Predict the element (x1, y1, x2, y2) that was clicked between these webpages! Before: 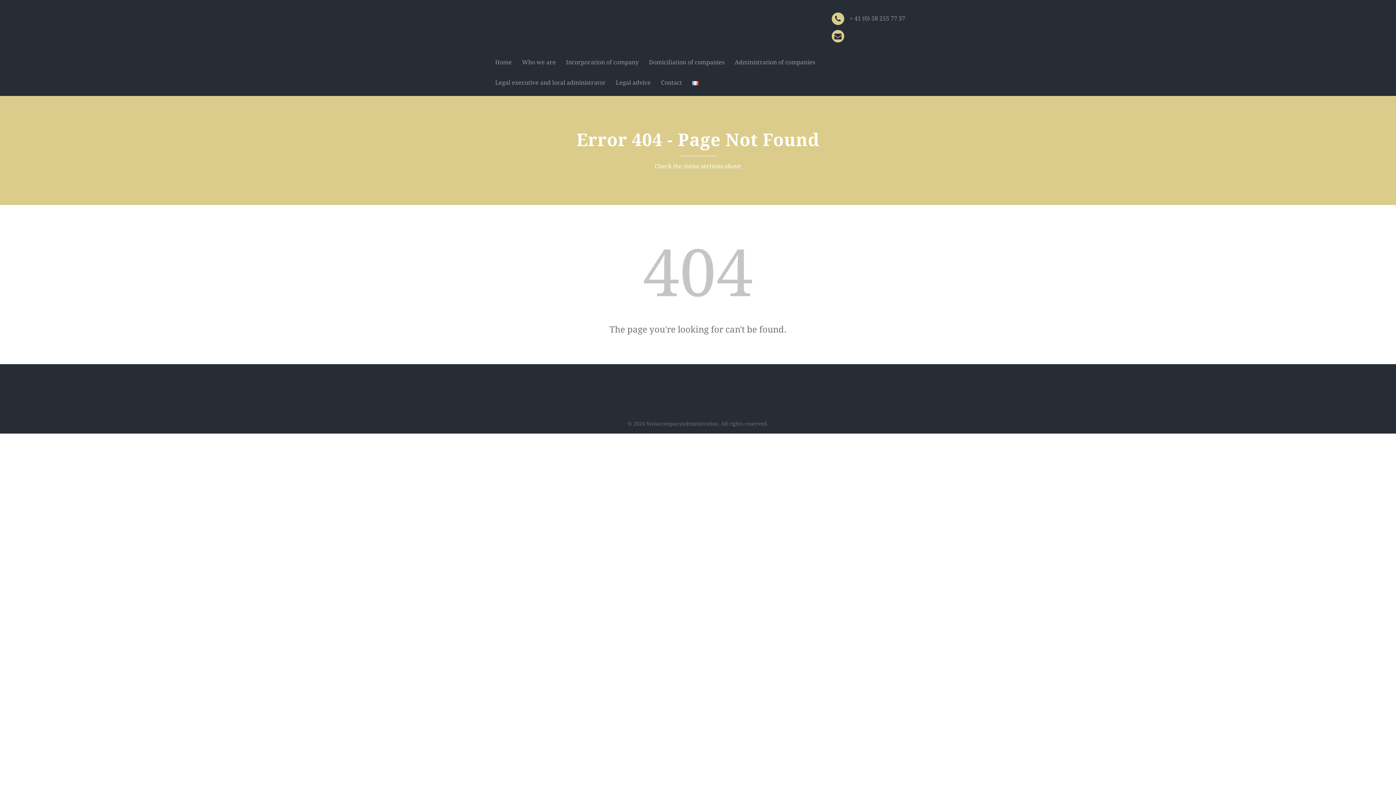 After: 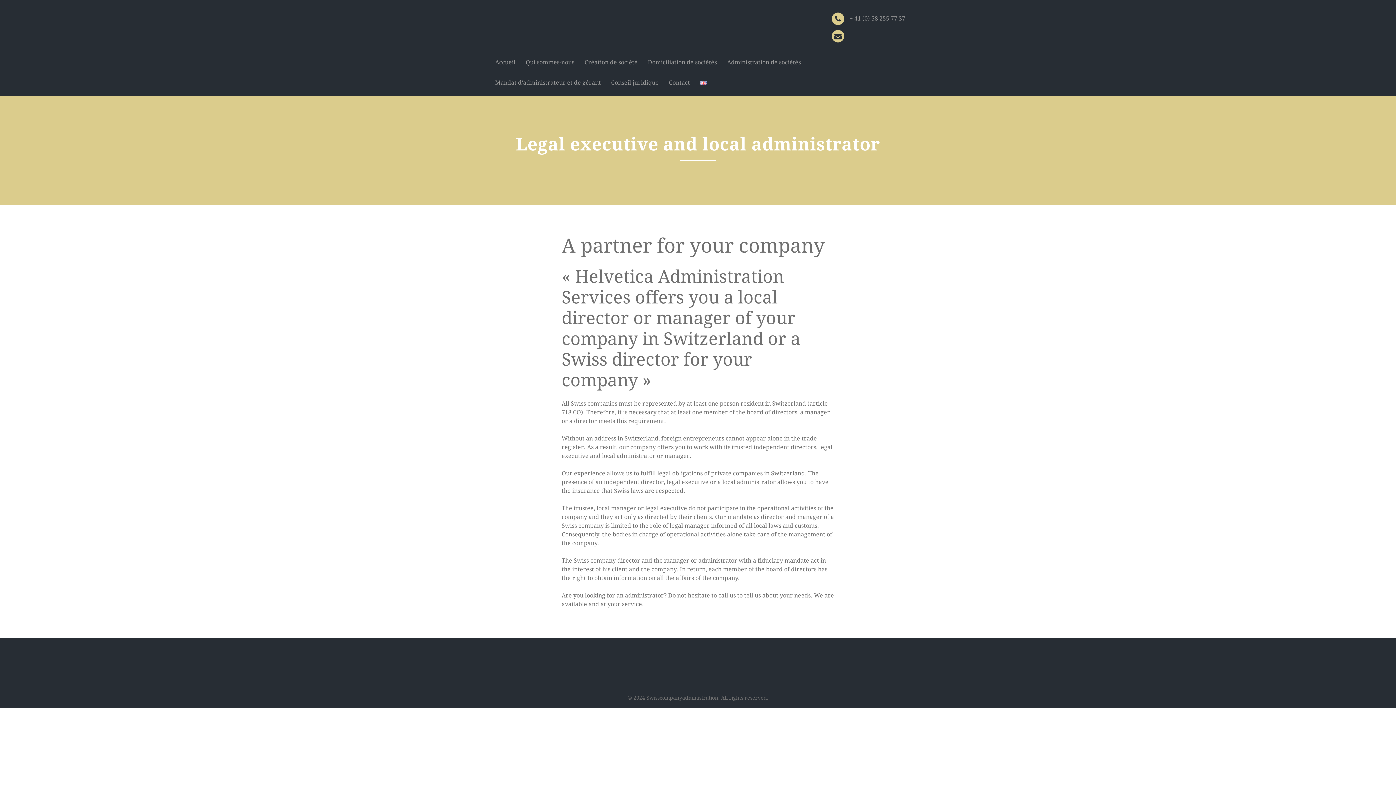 Action: bbox: (490, 75, 610, 90) label: Legal executive and local administrator